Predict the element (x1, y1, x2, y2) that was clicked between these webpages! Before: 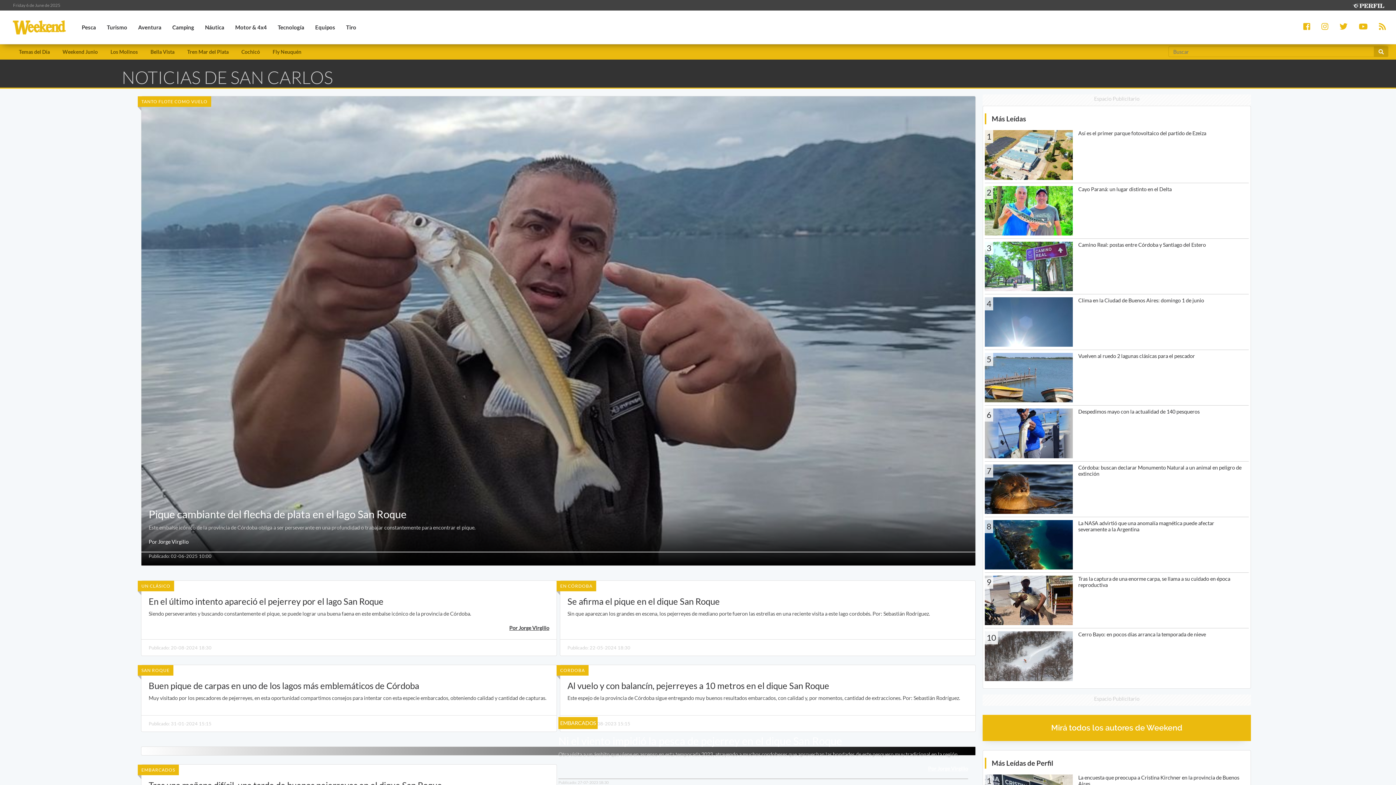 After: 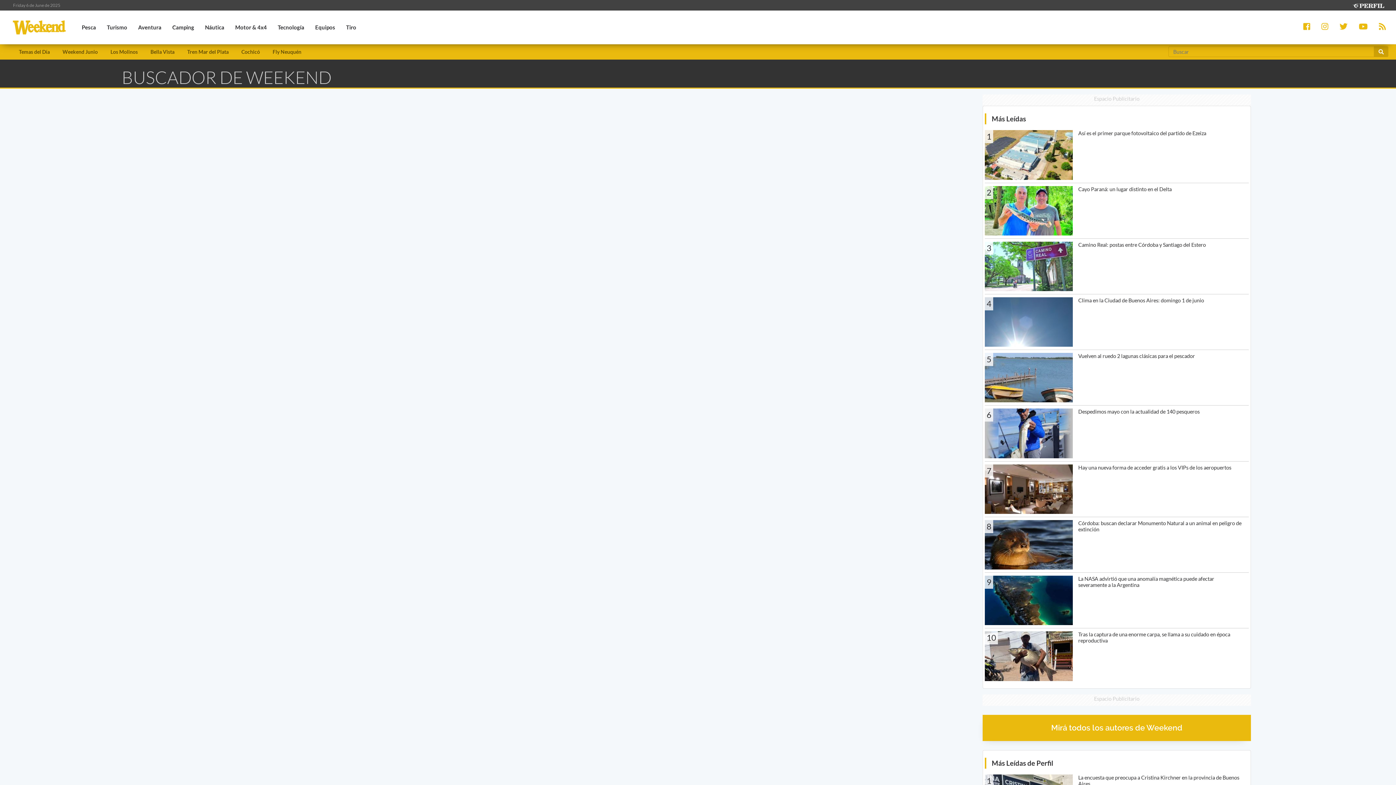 Action: bbox: (1374, 46, 1388, 57)